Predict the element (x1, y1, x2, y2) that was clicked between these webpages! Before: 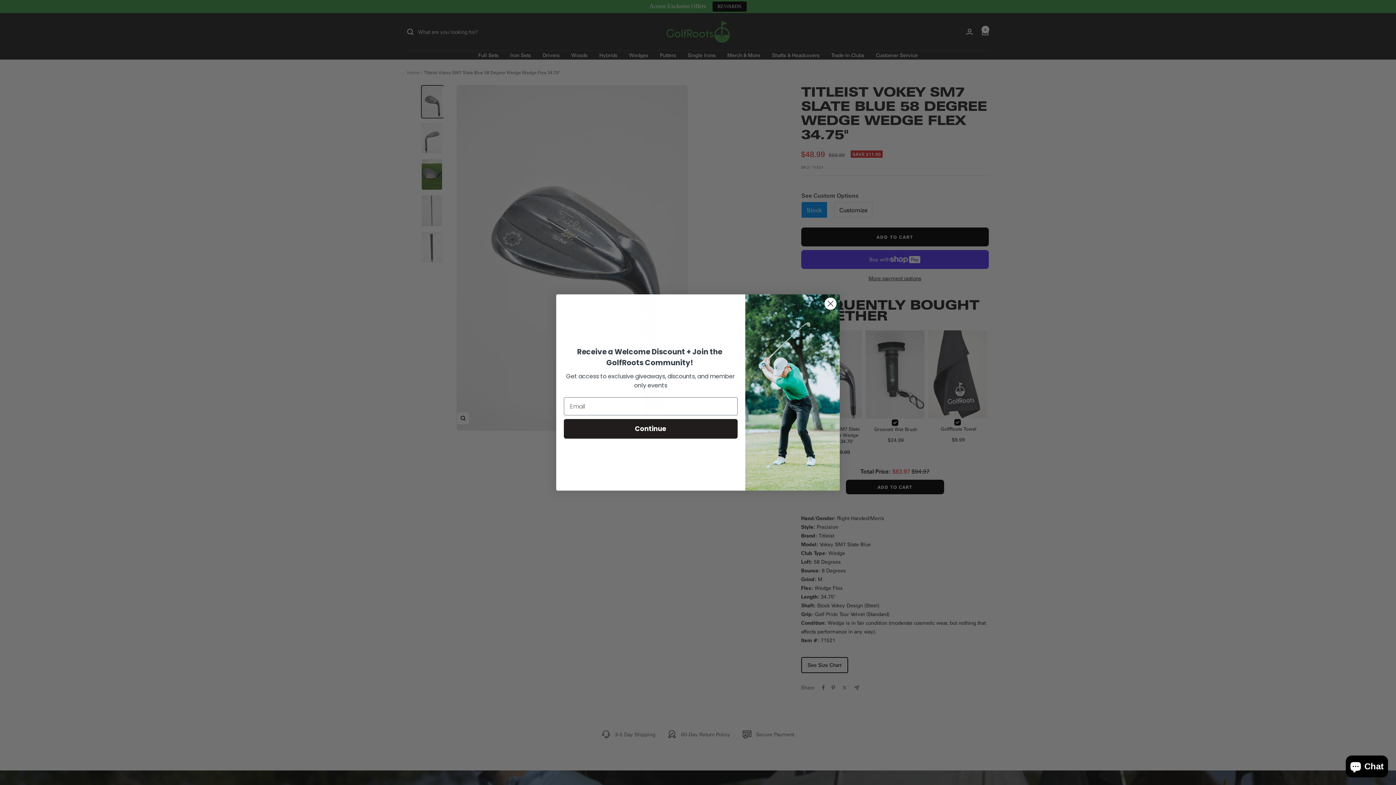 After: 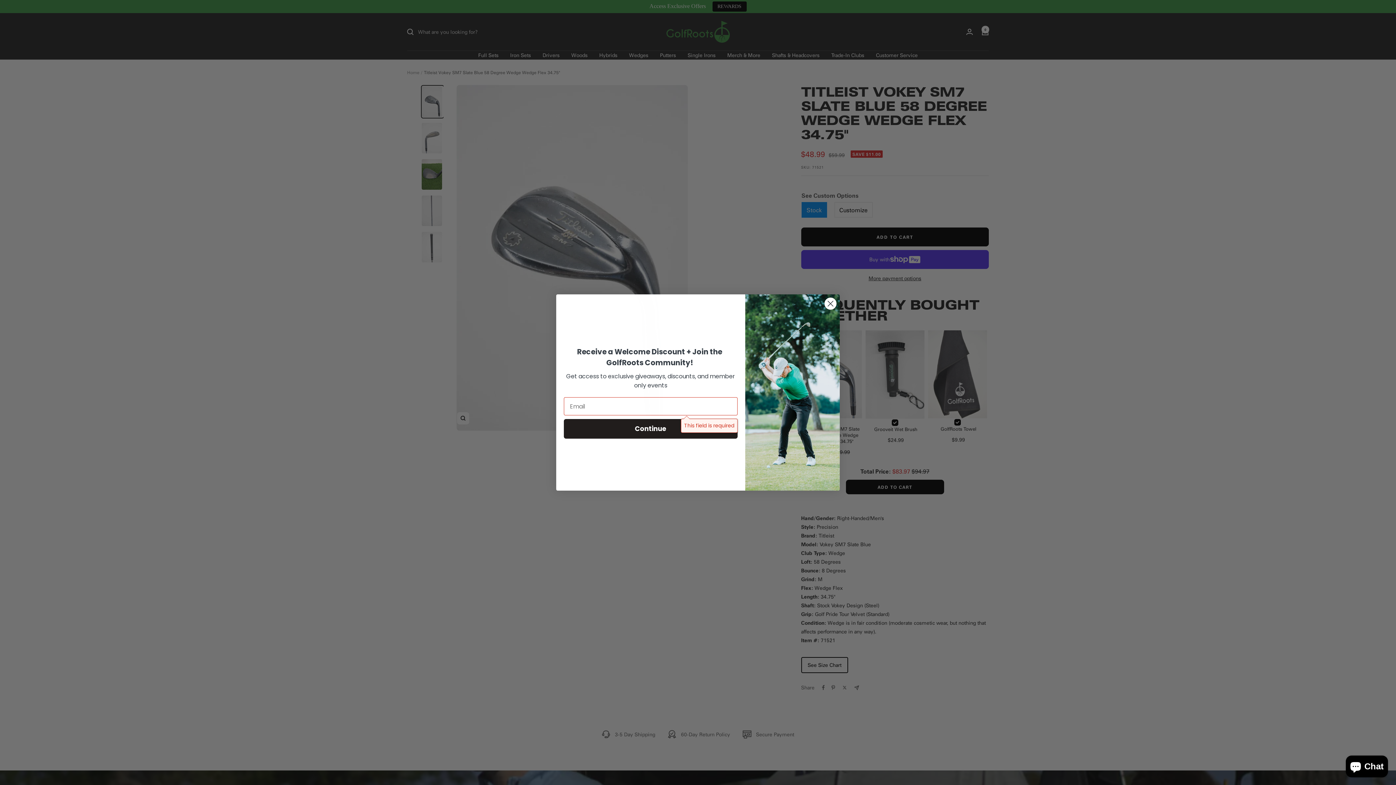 Action: bbox: (564, 419, 737, 438) label: Continue